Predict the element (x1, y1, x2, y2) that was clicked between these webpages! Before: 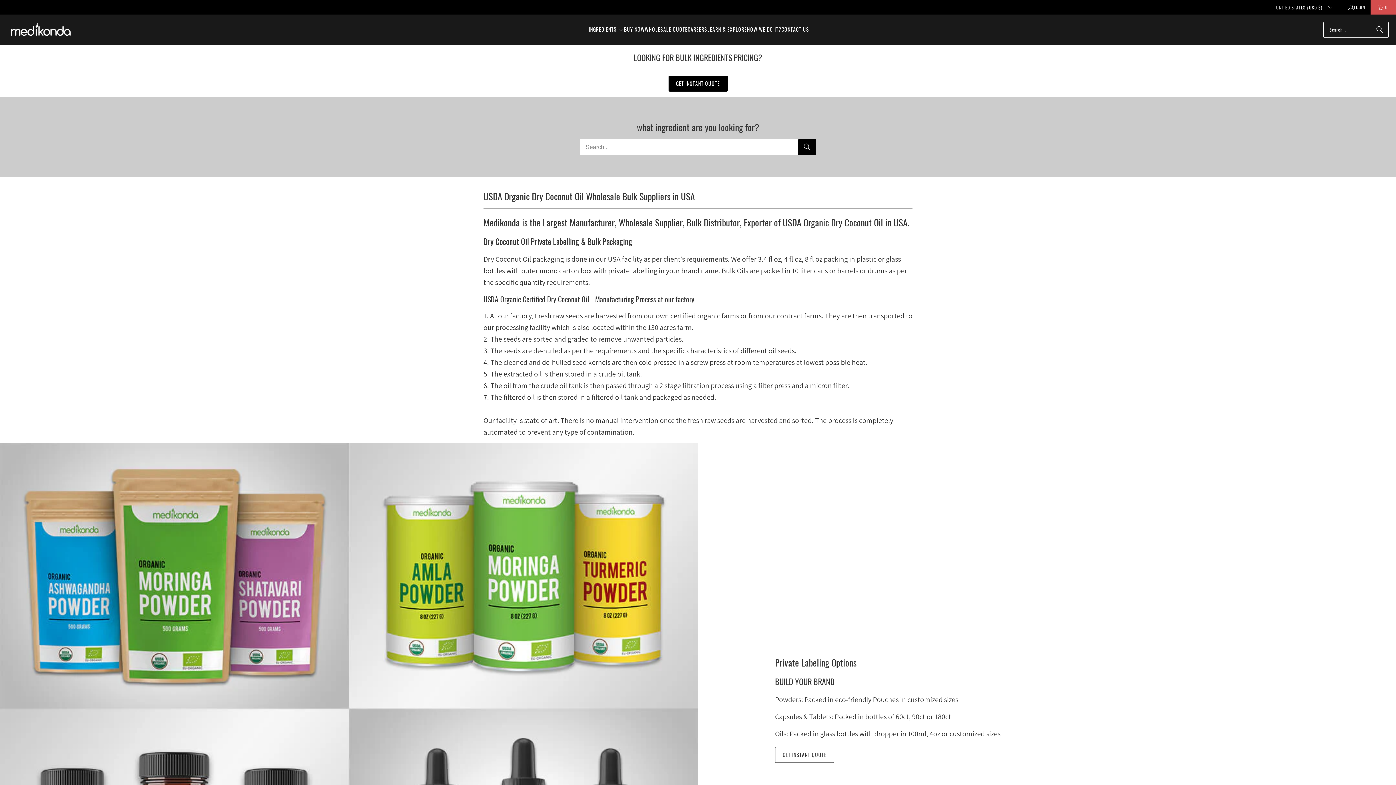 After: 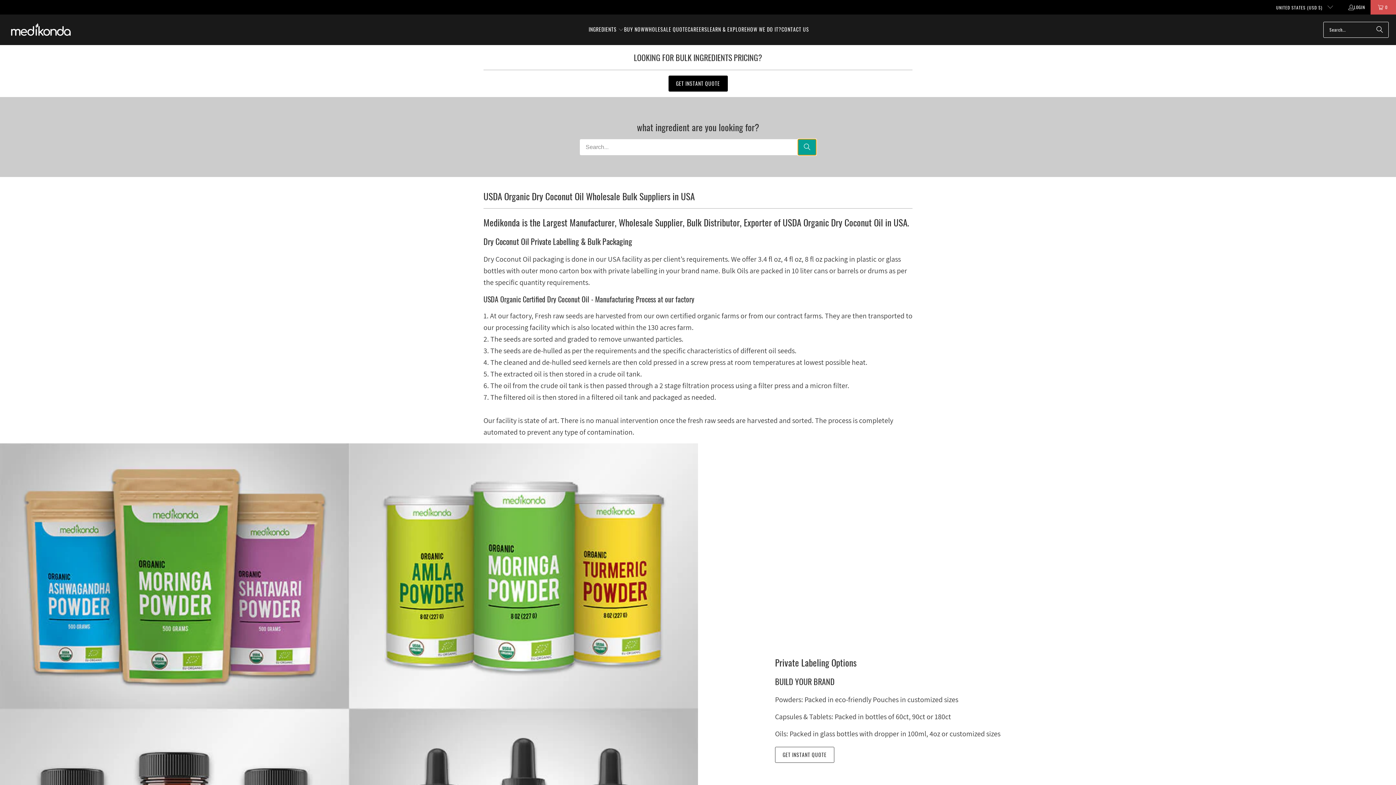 Action: label: Search bbox: (798, 139, 816, 155)